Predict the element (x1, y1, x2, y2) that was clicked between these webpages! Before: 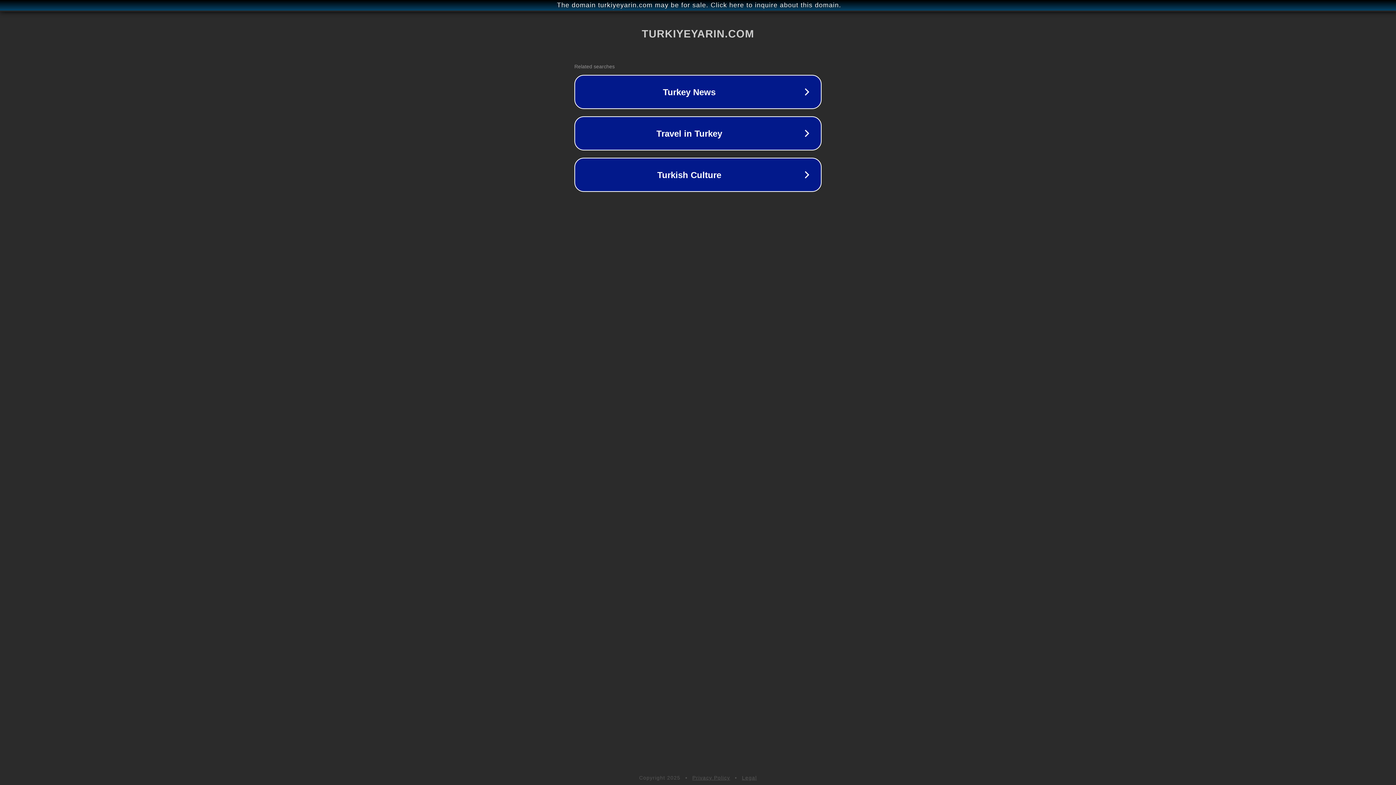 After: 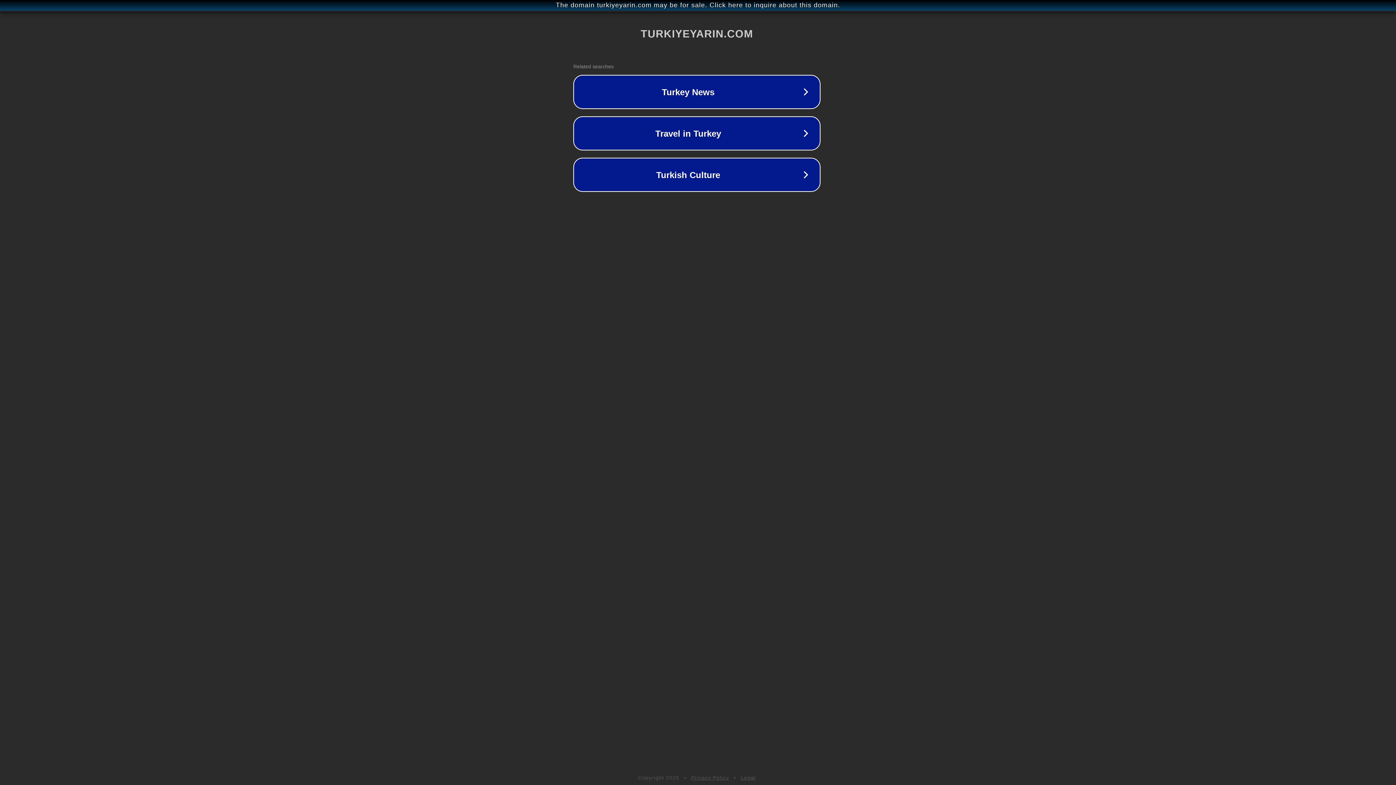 Action: bbox: (1, 1, 1397, 9) label: The domain turkiyeyarin.com may be for sale. Click here to inquire about this domain.